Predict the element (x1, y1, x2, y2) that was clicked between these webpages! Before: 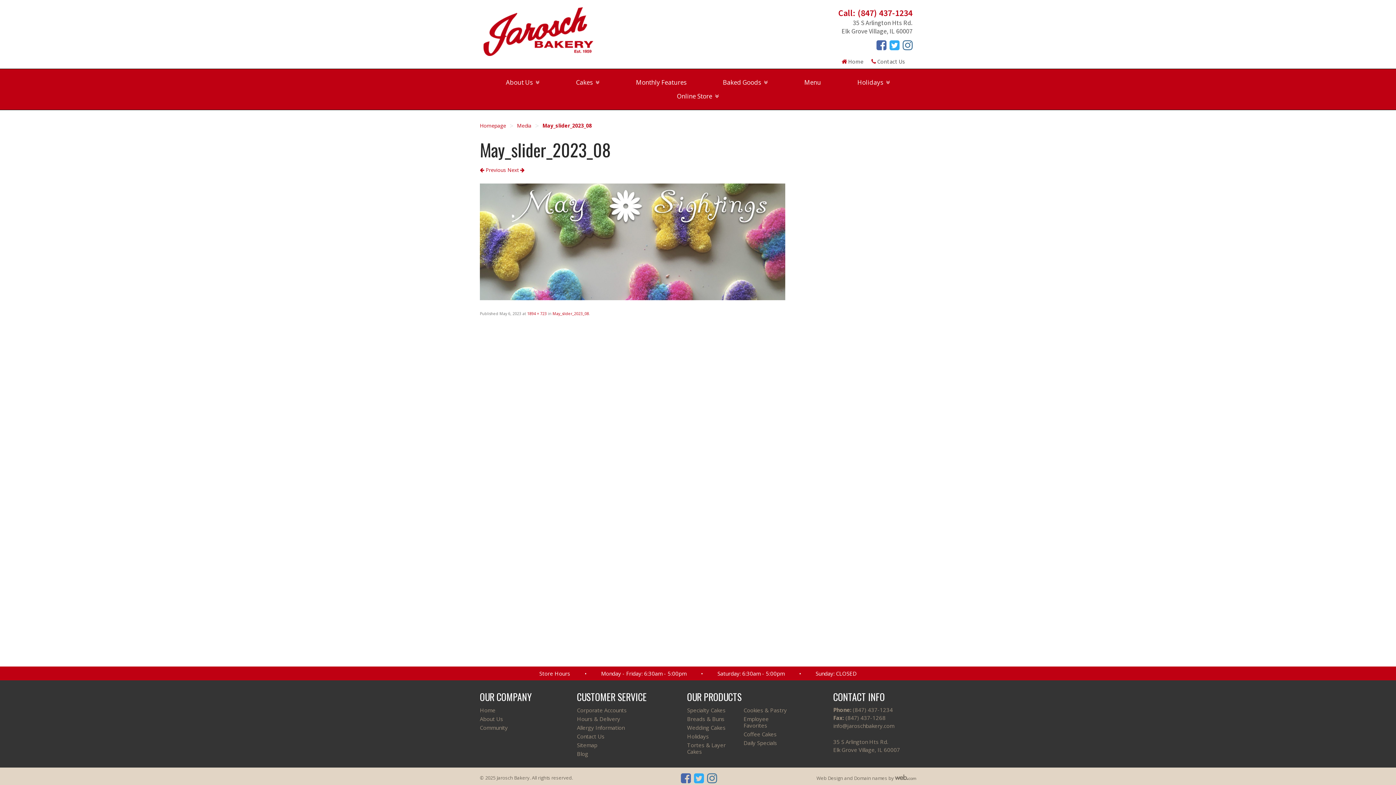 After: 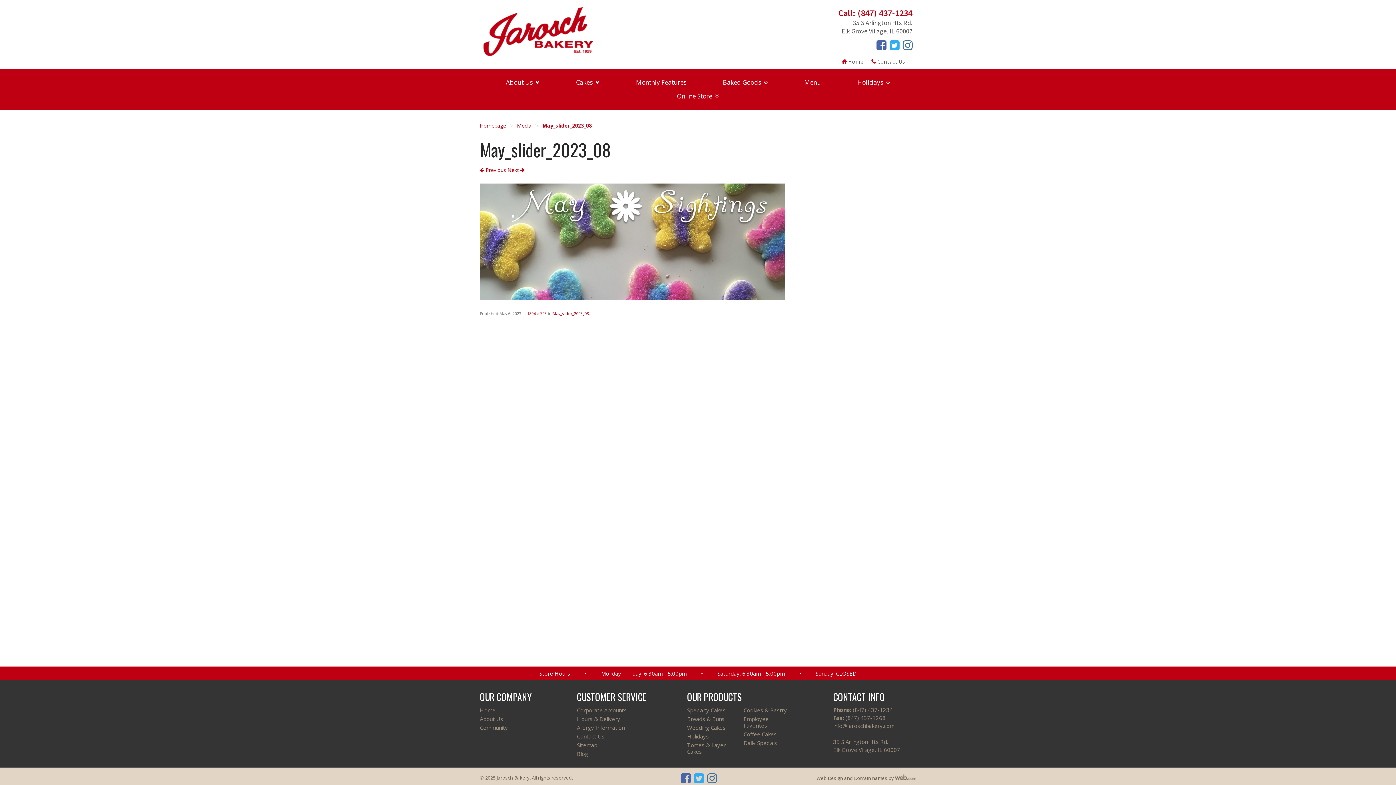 Action: bbox: (901, 44, 912, 50)